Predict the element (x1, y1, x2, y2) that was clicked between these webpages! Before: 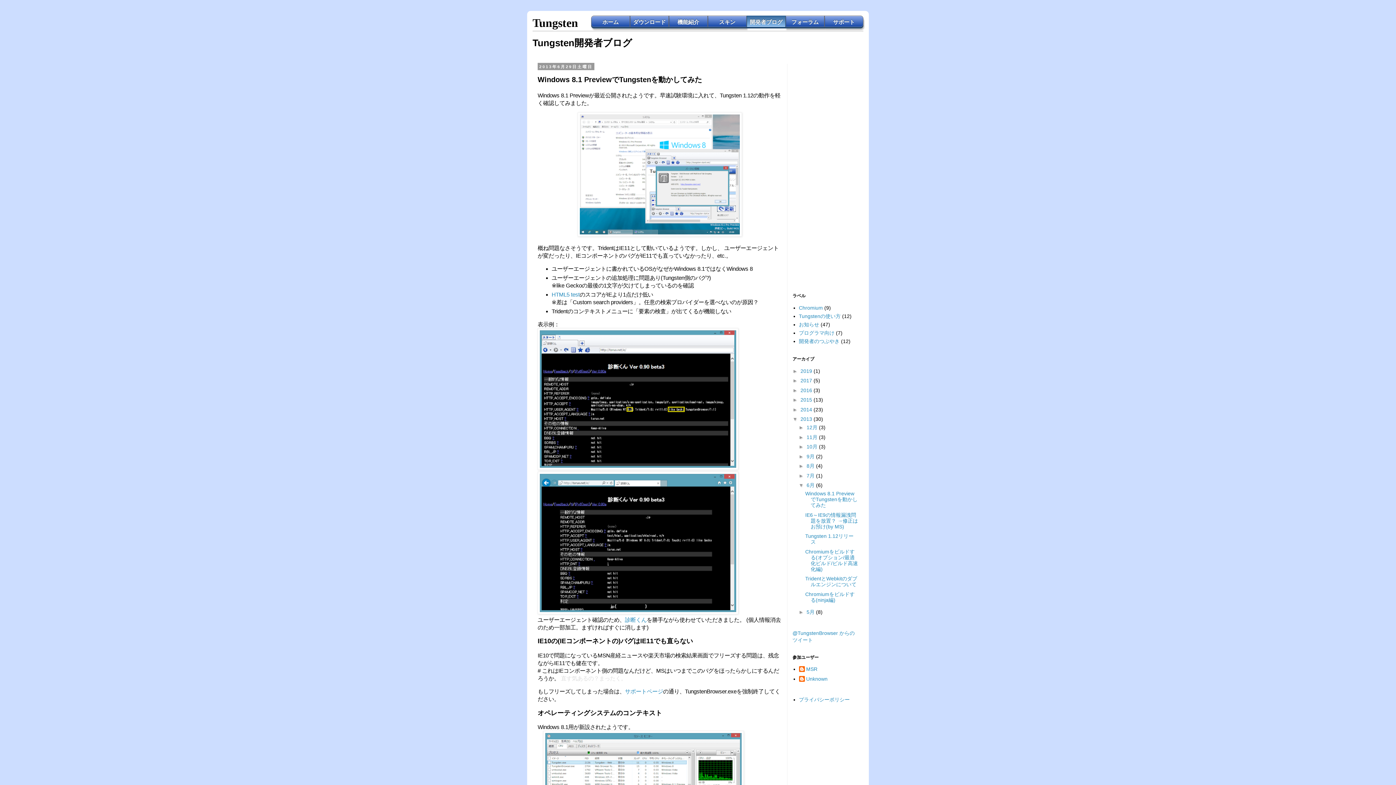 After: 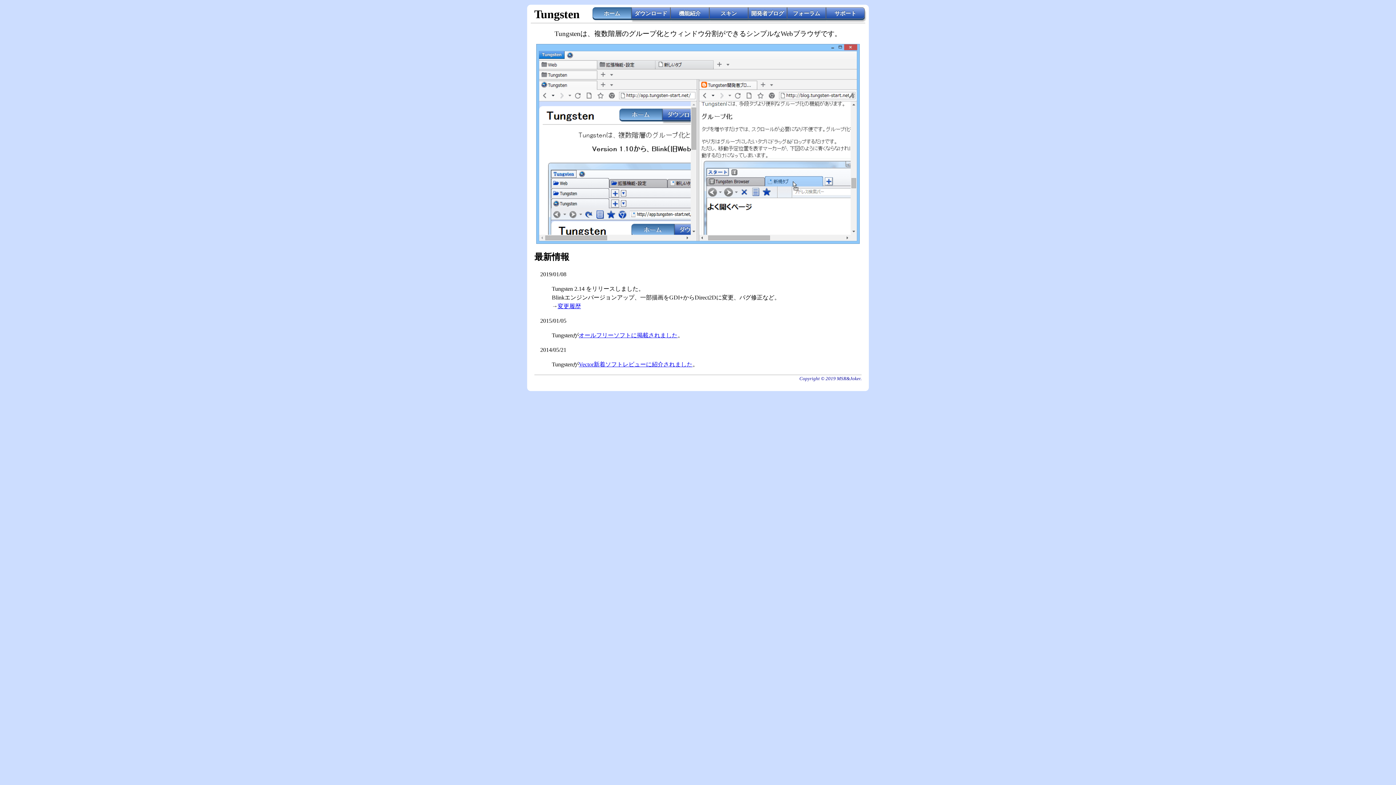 Action: bbox: (532, 16, 578, 29) label: Tungsten